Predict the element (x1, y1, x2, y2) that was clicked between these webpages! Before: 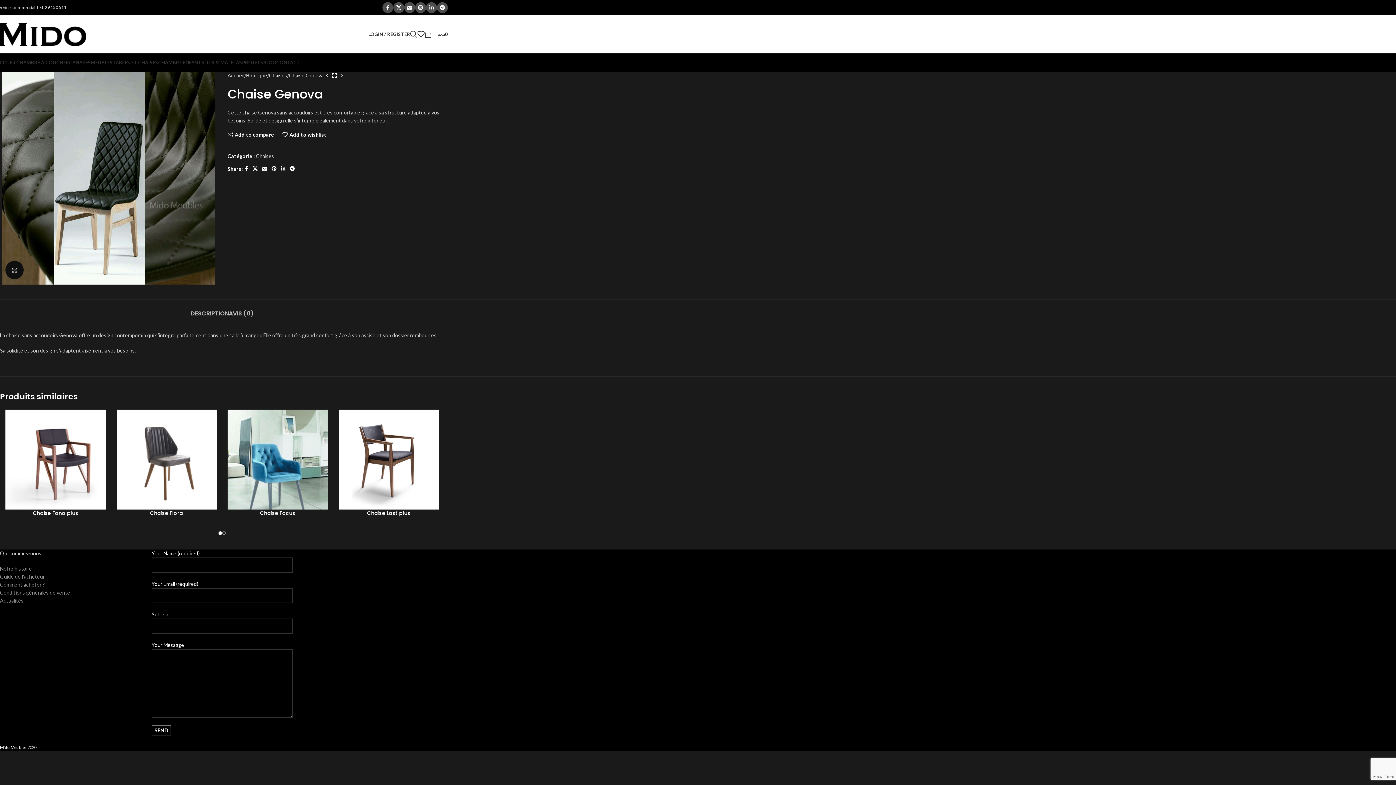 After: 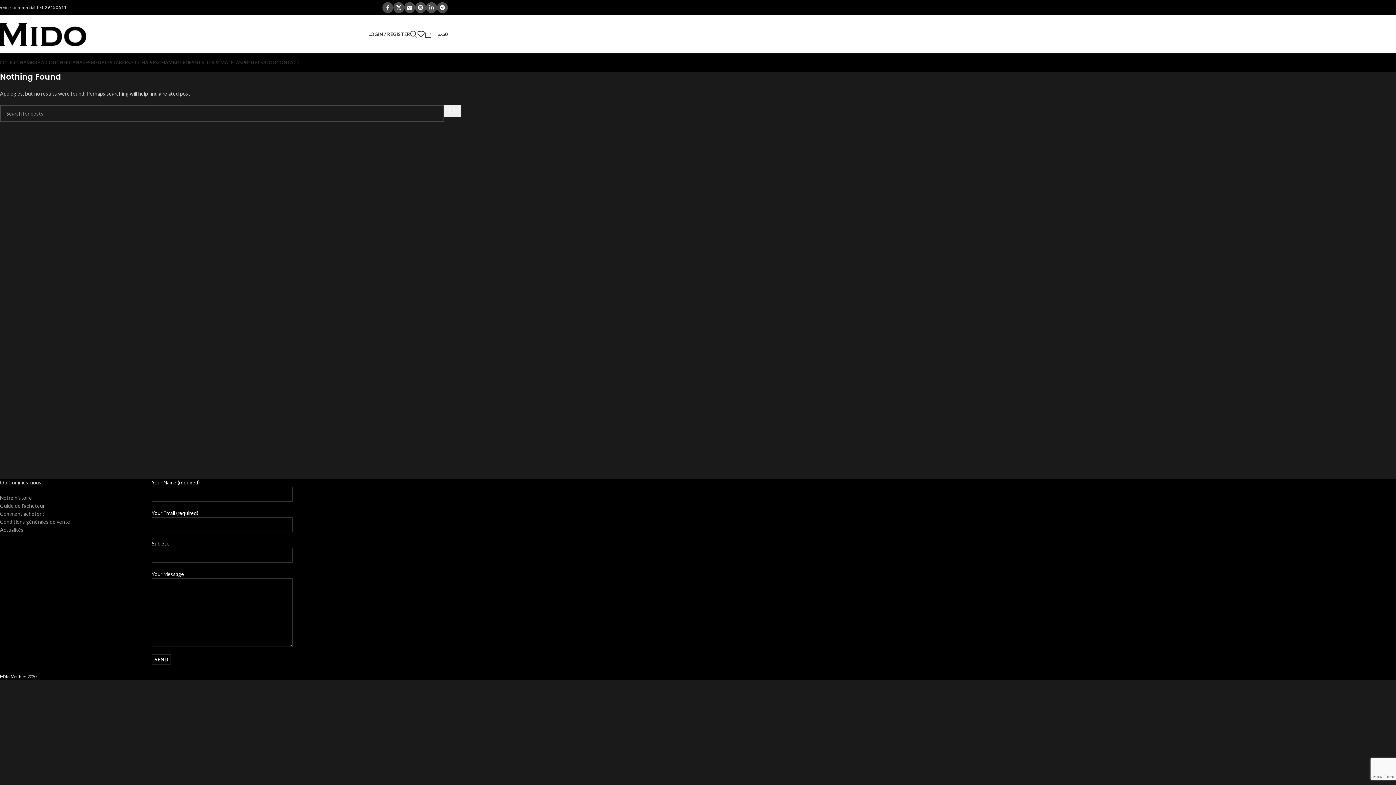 Action: label: PROJETS bbox: (242, 55, 263, 69)